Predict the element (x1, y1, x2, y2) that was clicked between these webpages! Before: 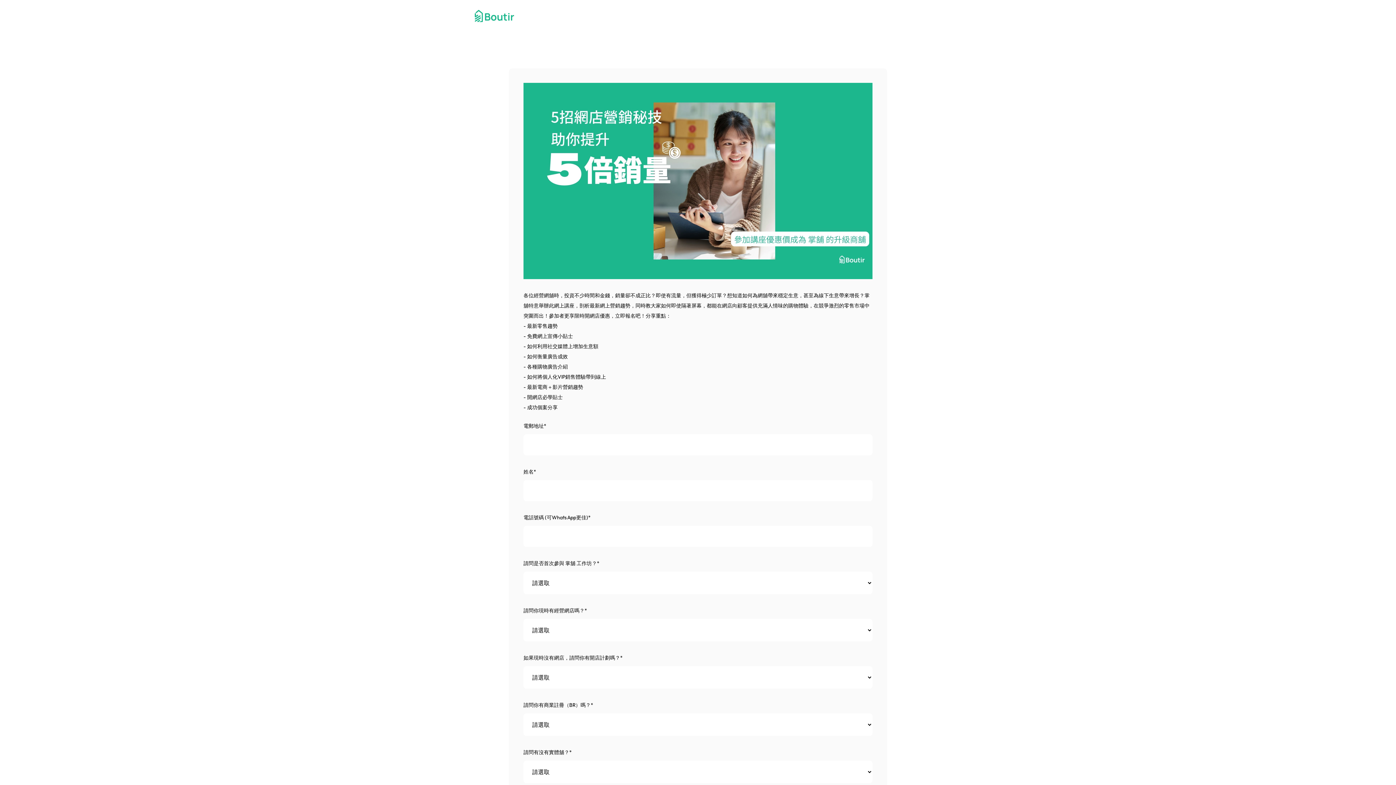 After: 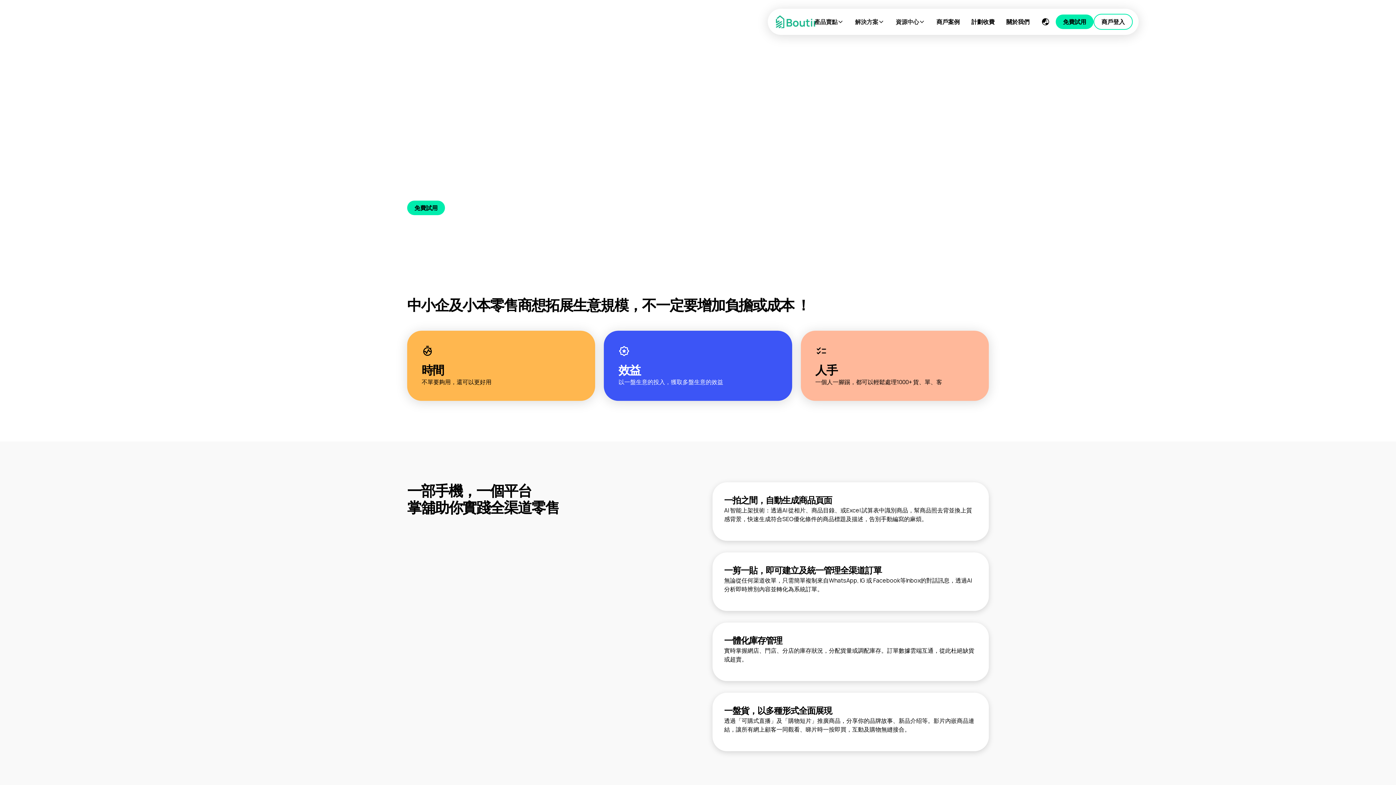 Action: bbox: (472, 18, 516, 26)